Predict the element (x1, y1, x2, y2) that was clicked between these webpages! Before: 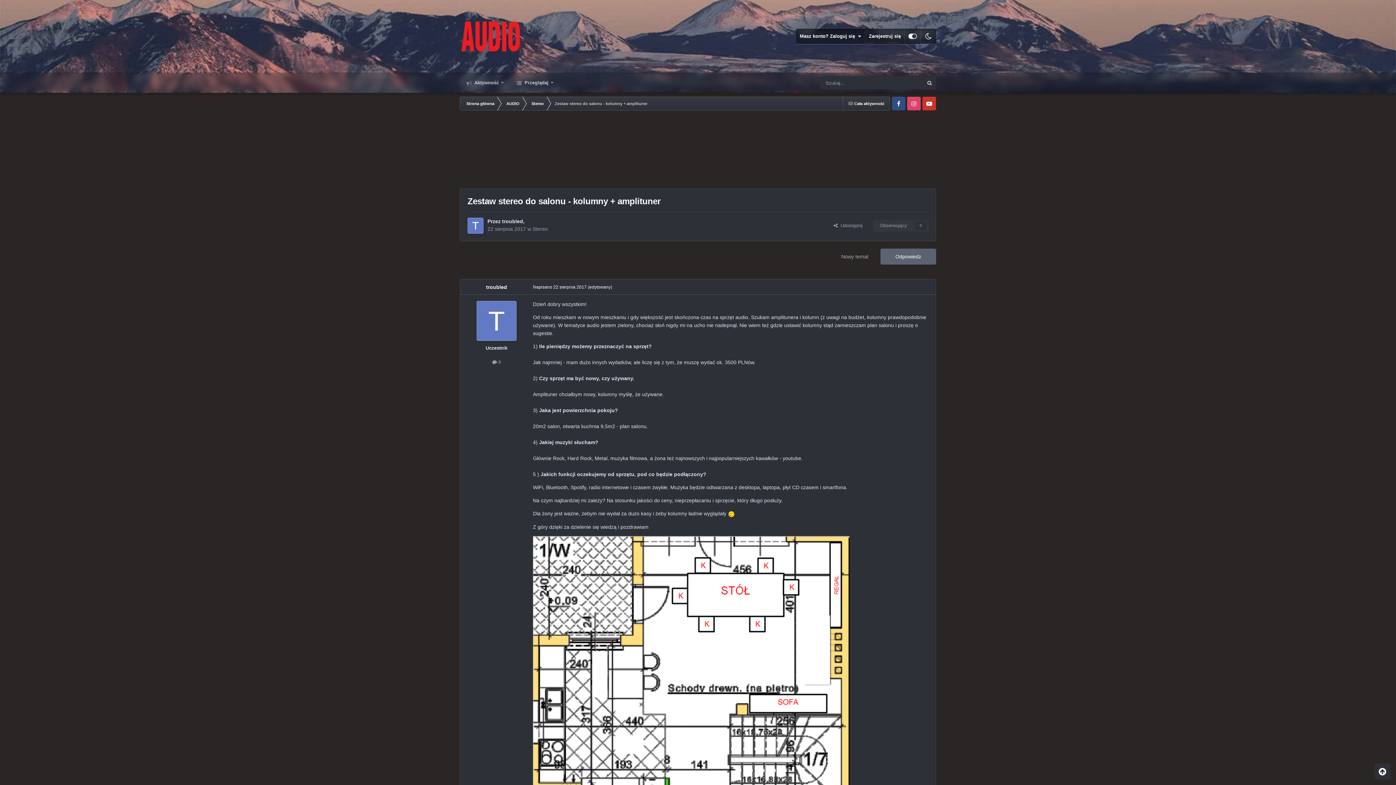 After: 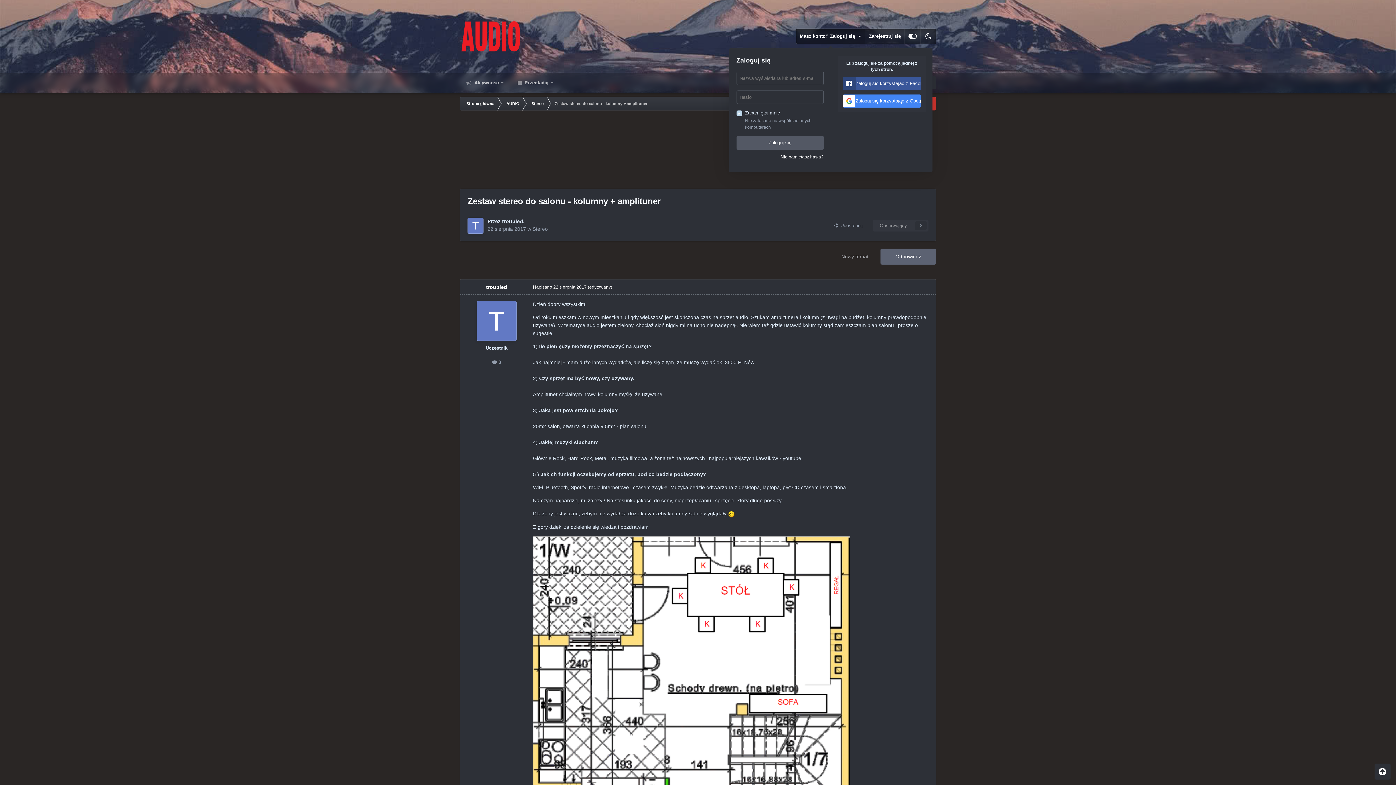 Action: bbox: (796, 28, 865, 44) label: Masz konto? Zaloguj się  